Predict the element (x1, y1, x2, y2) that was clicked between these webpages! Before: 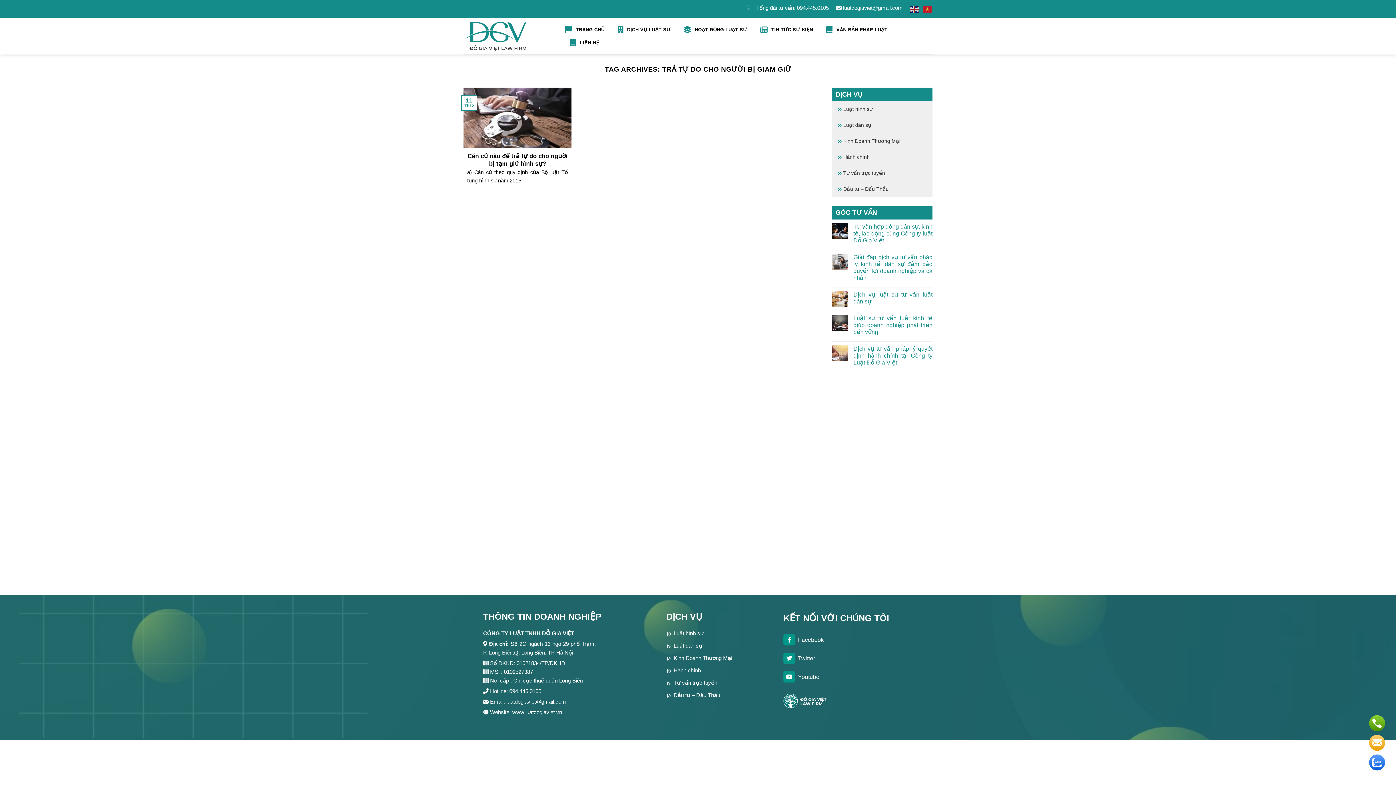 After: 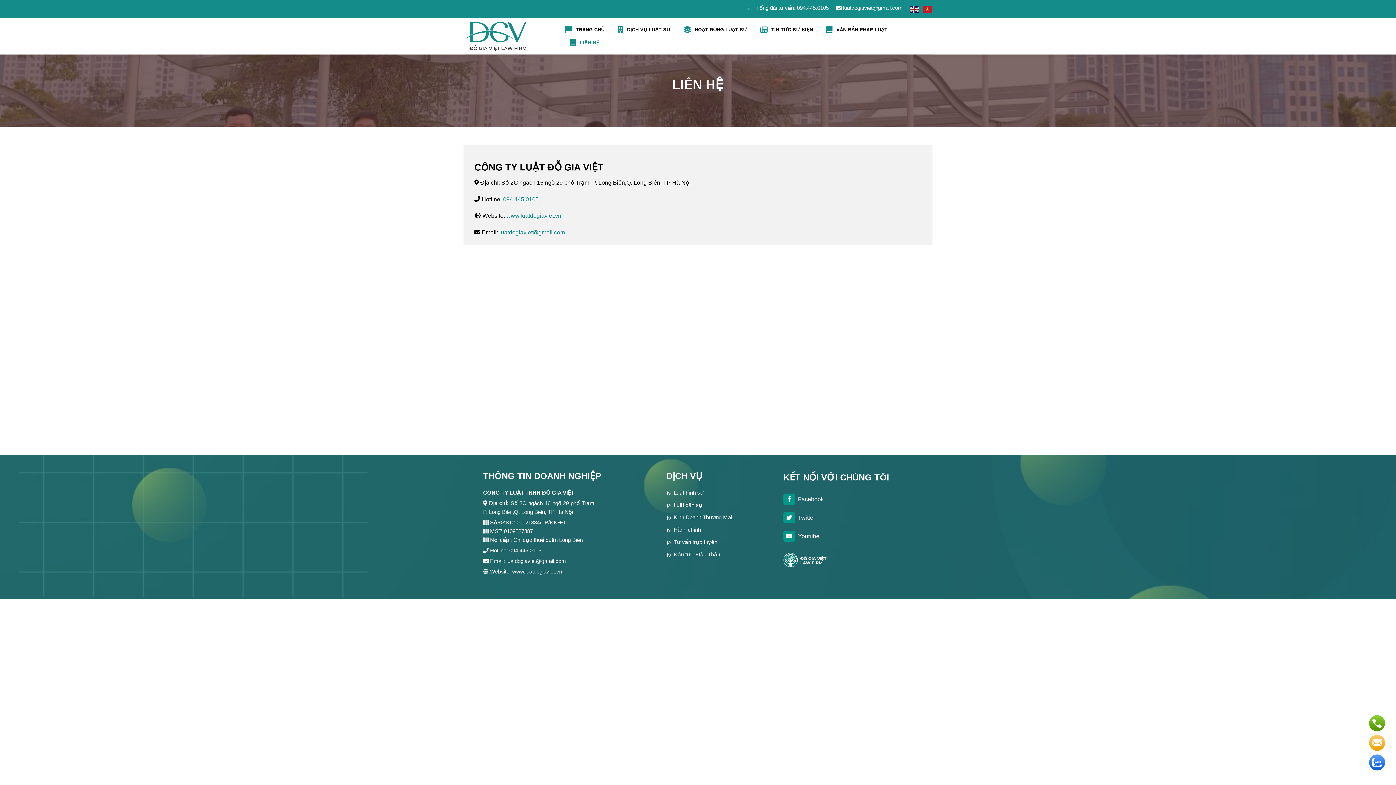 Action: label: LIÊN HỆ bbox: (569, 36, 602, 49)